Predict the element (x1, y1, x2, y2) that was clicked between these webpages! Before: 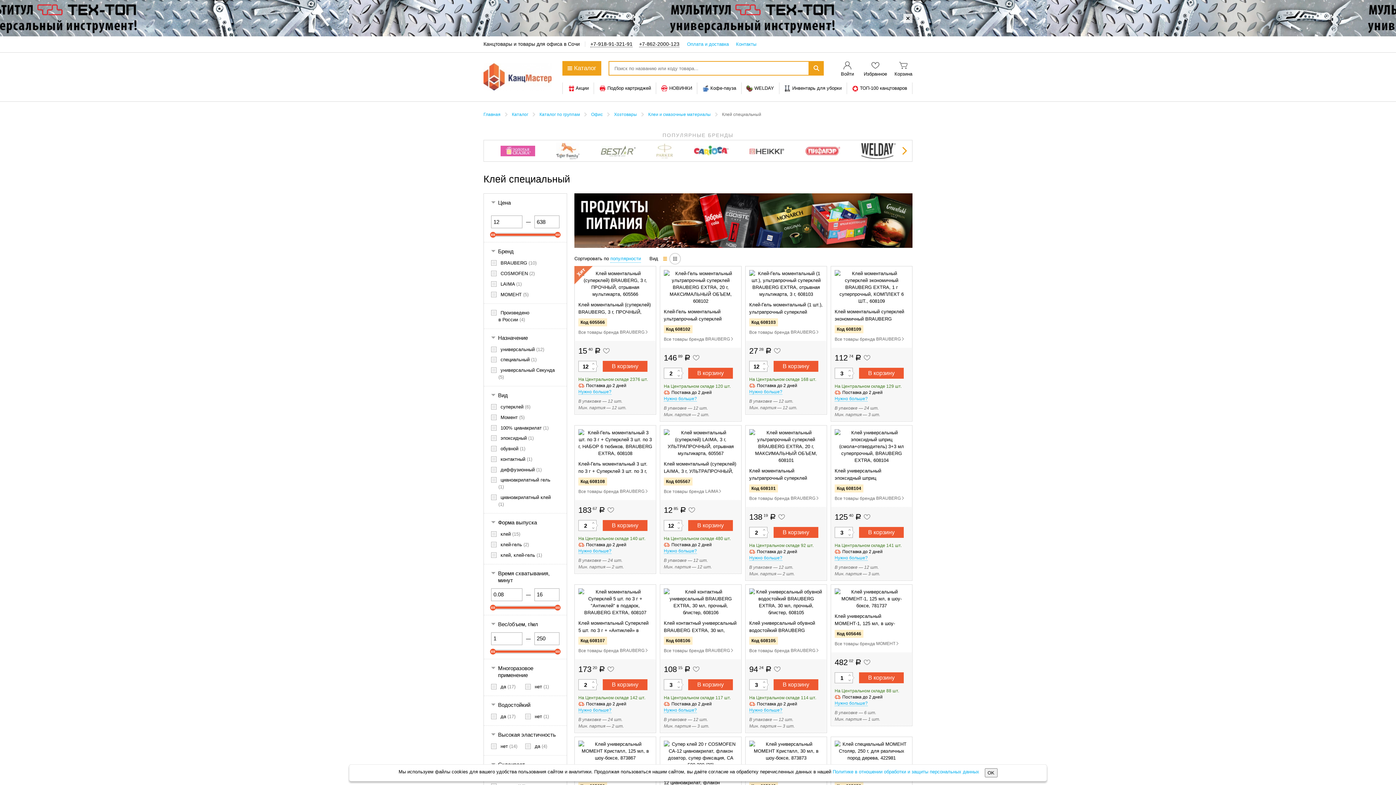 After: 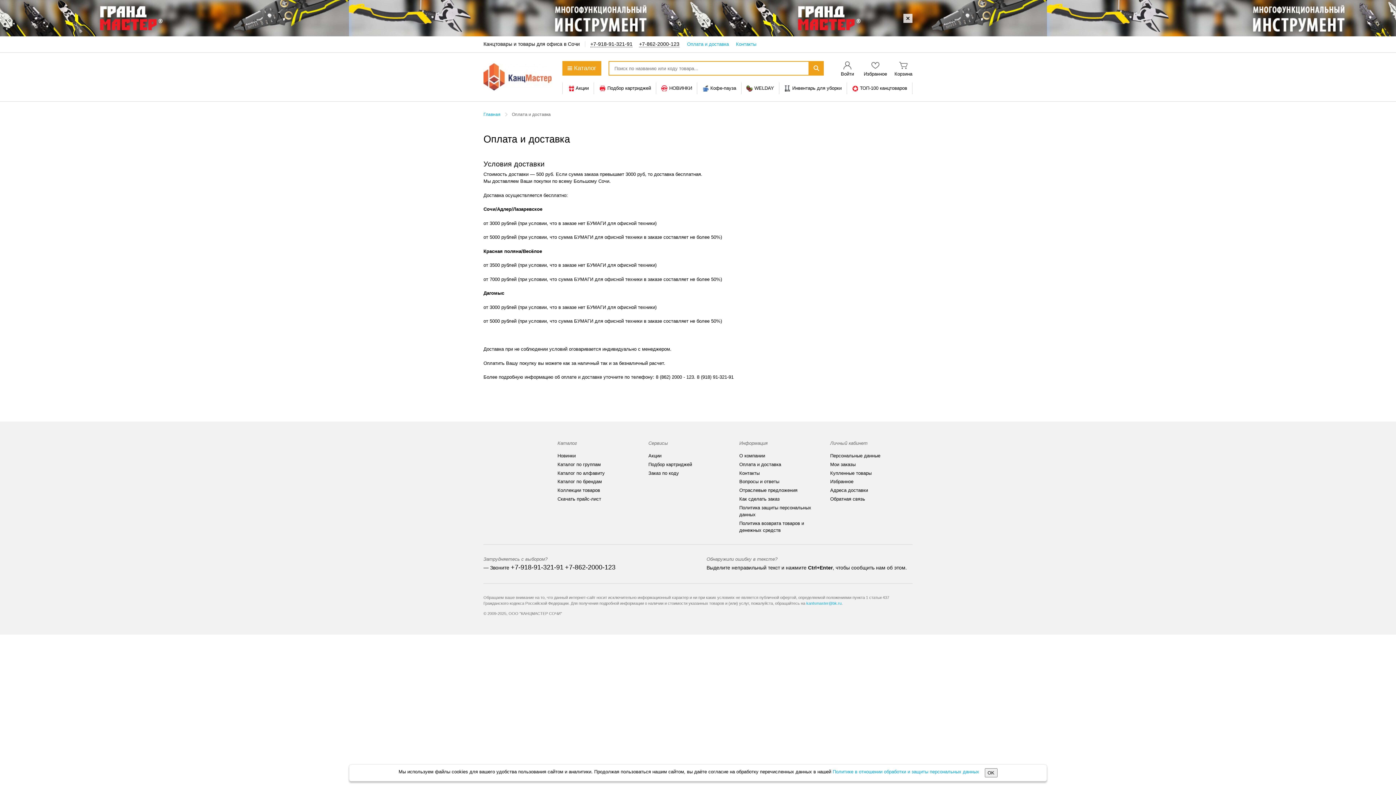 Action: label: Оплата и доставка bbox: (687, 41, 729, 46)